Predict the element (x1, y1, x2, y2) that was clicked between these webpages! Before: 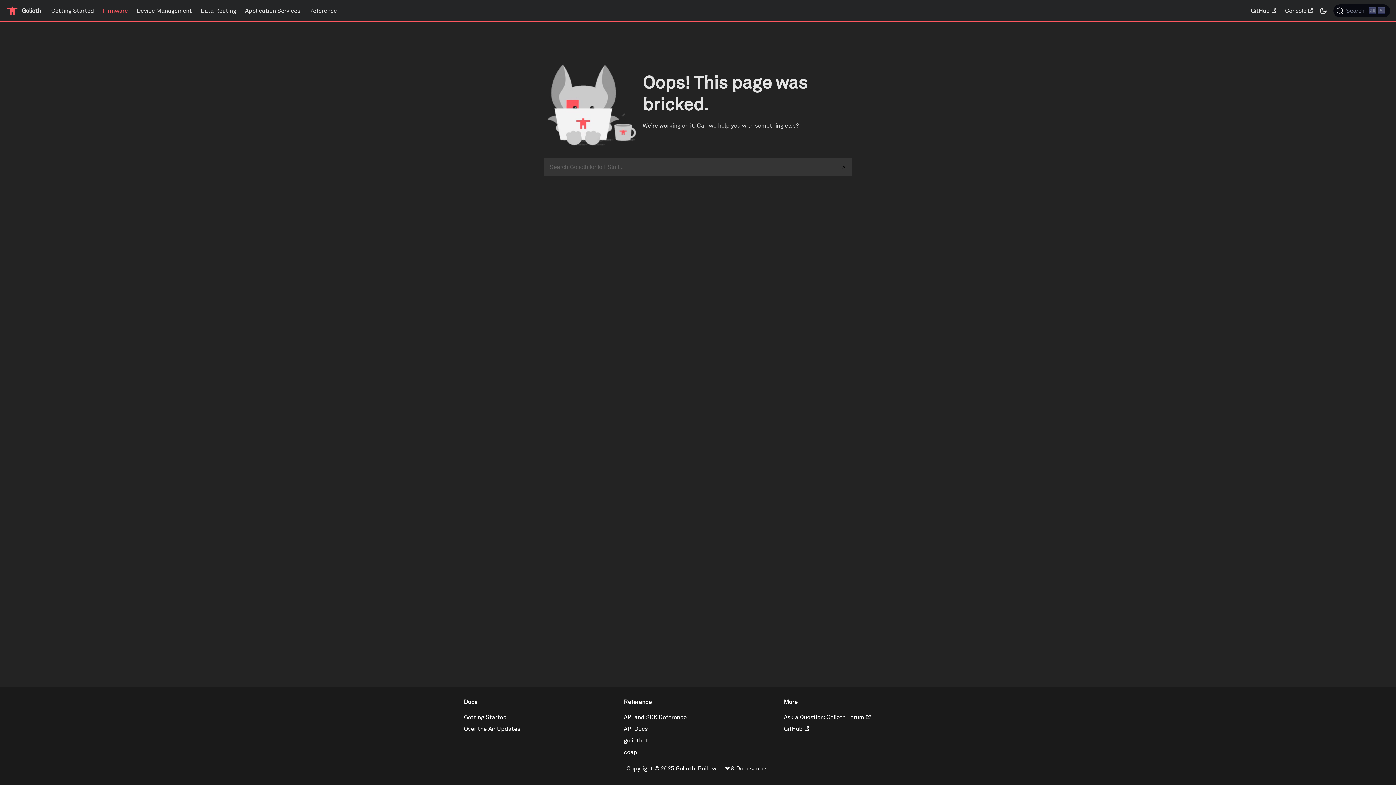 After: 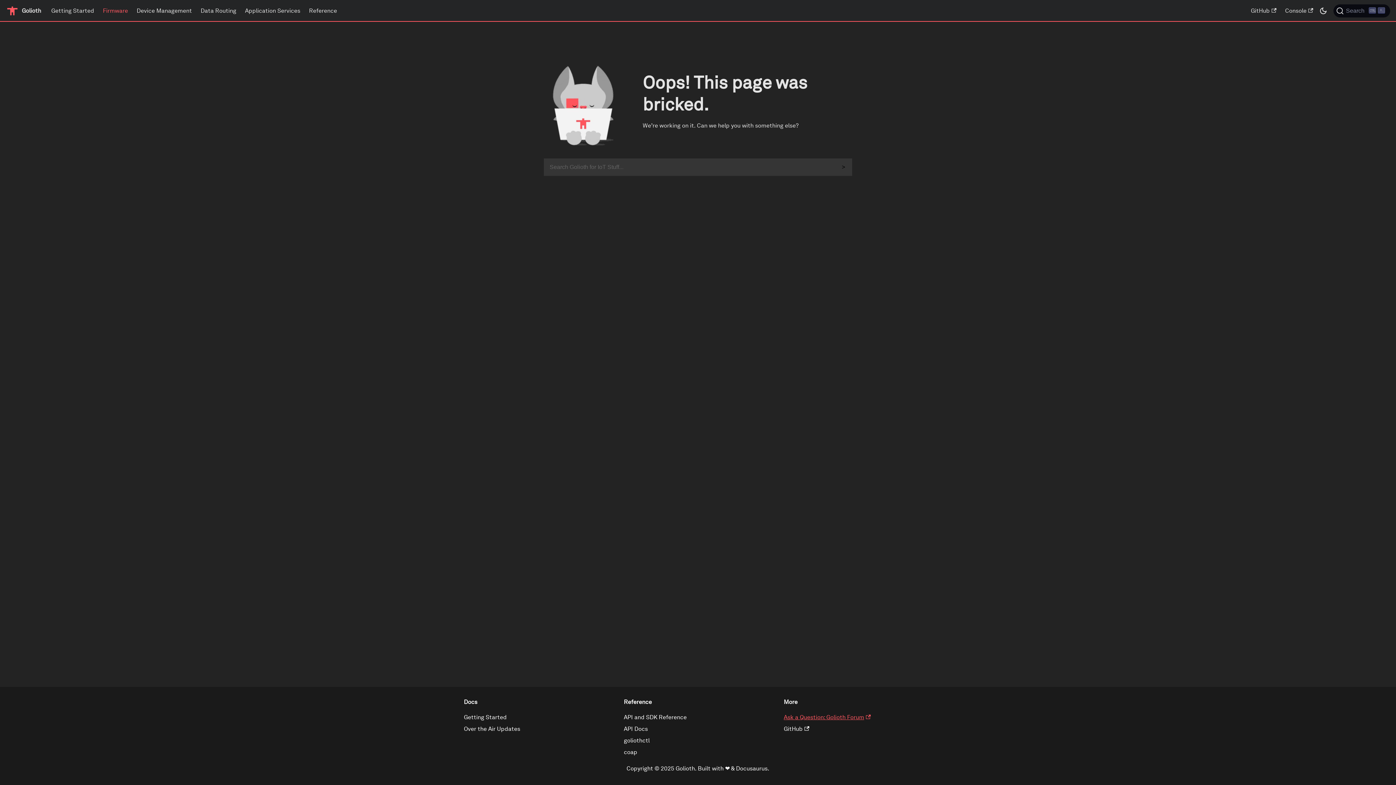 Action: bbox: (784, 714, 871, 721) label: Ask a Question: Golioth Forum